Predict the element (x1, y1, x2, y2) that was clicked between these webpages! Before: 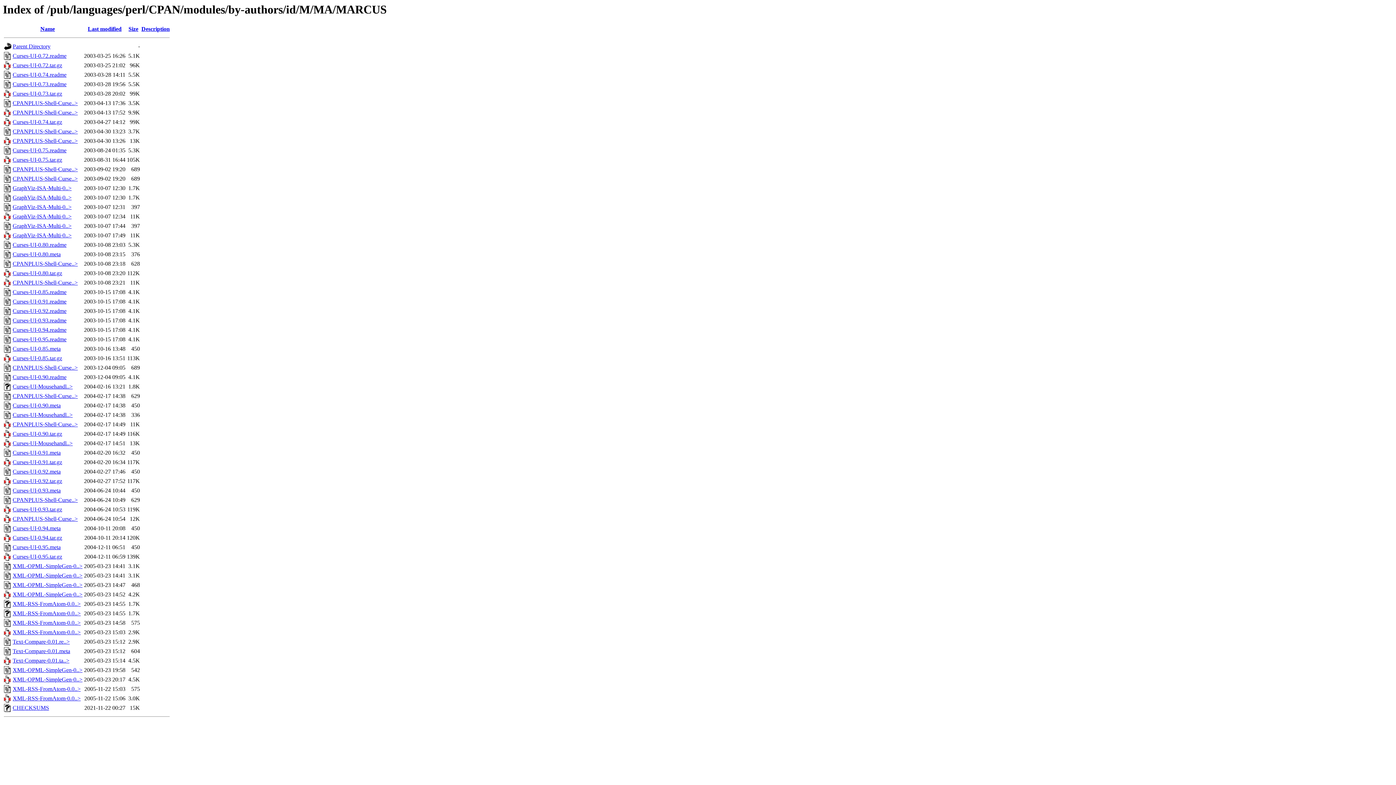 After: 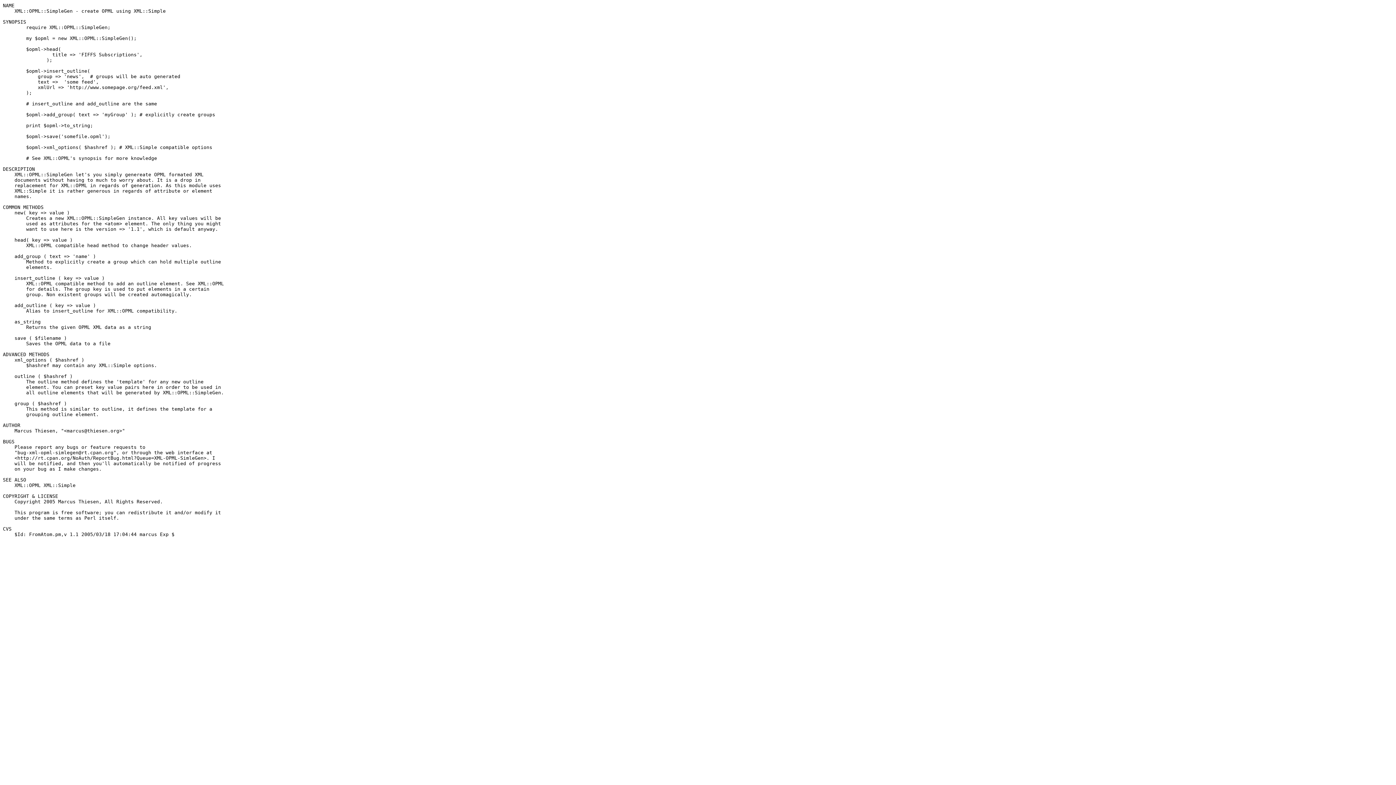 Action: label: XML-OPML-SimpleGen-0..> bbox: (12, 572, 82, 579)